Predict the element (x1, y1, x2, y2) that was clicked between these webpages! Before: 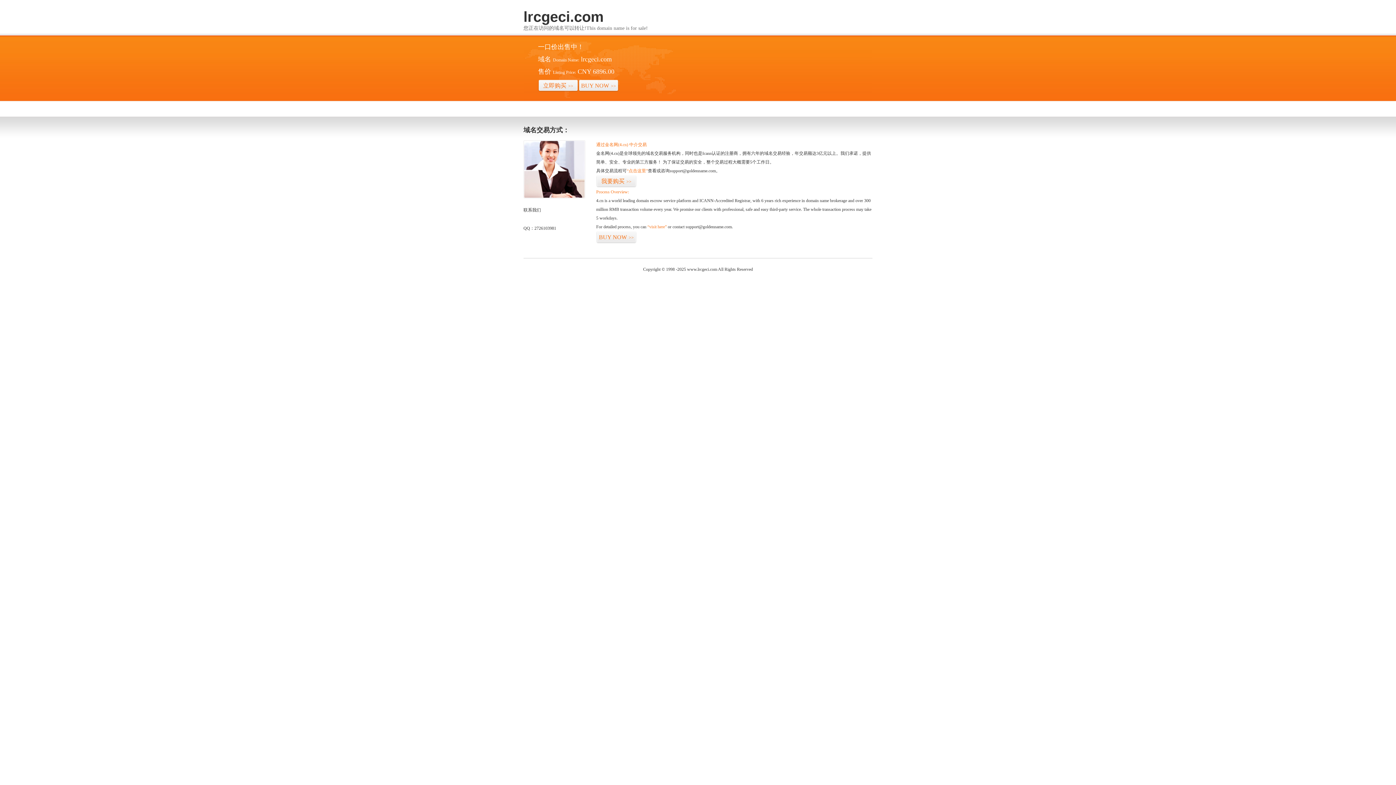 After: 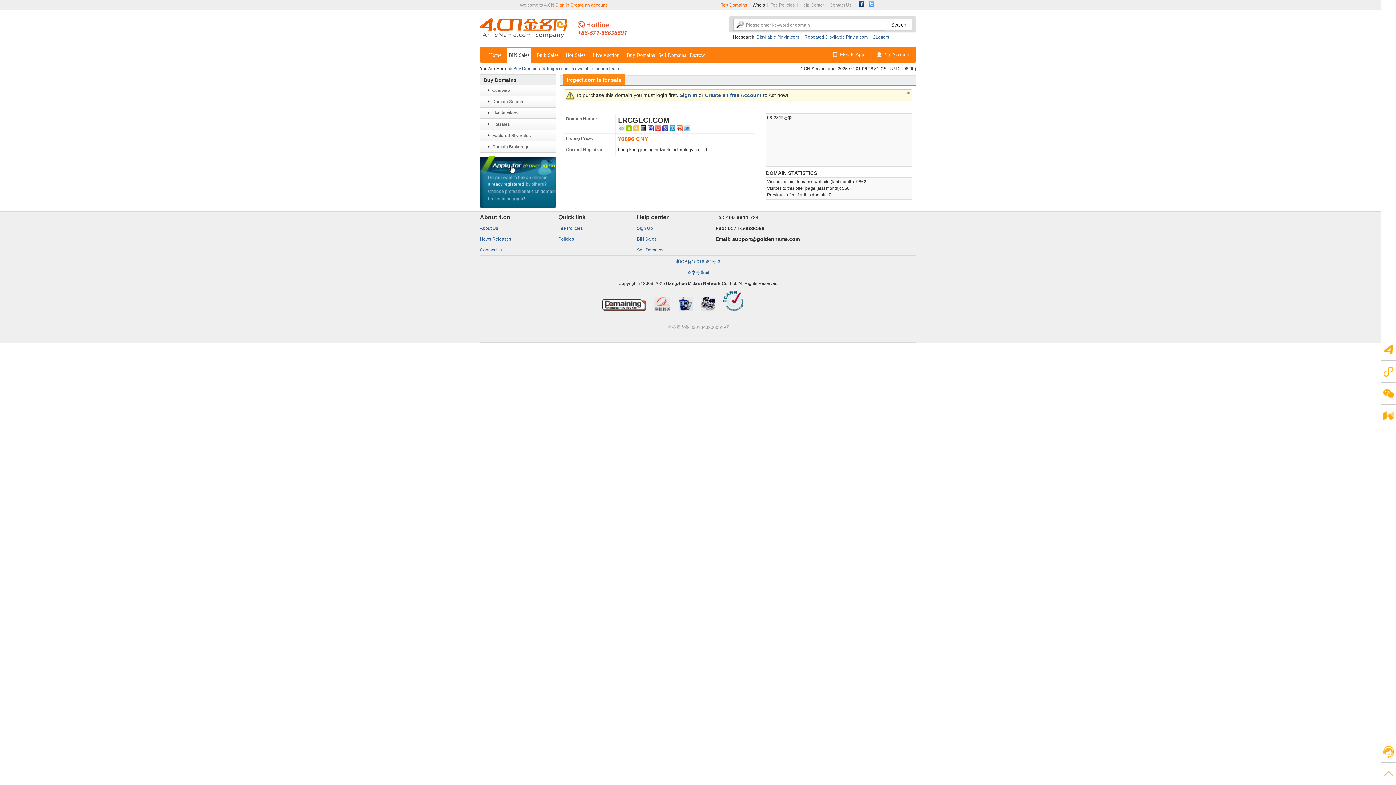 Action: bbox: (626, 168, 648, 173) label: “点击这里”